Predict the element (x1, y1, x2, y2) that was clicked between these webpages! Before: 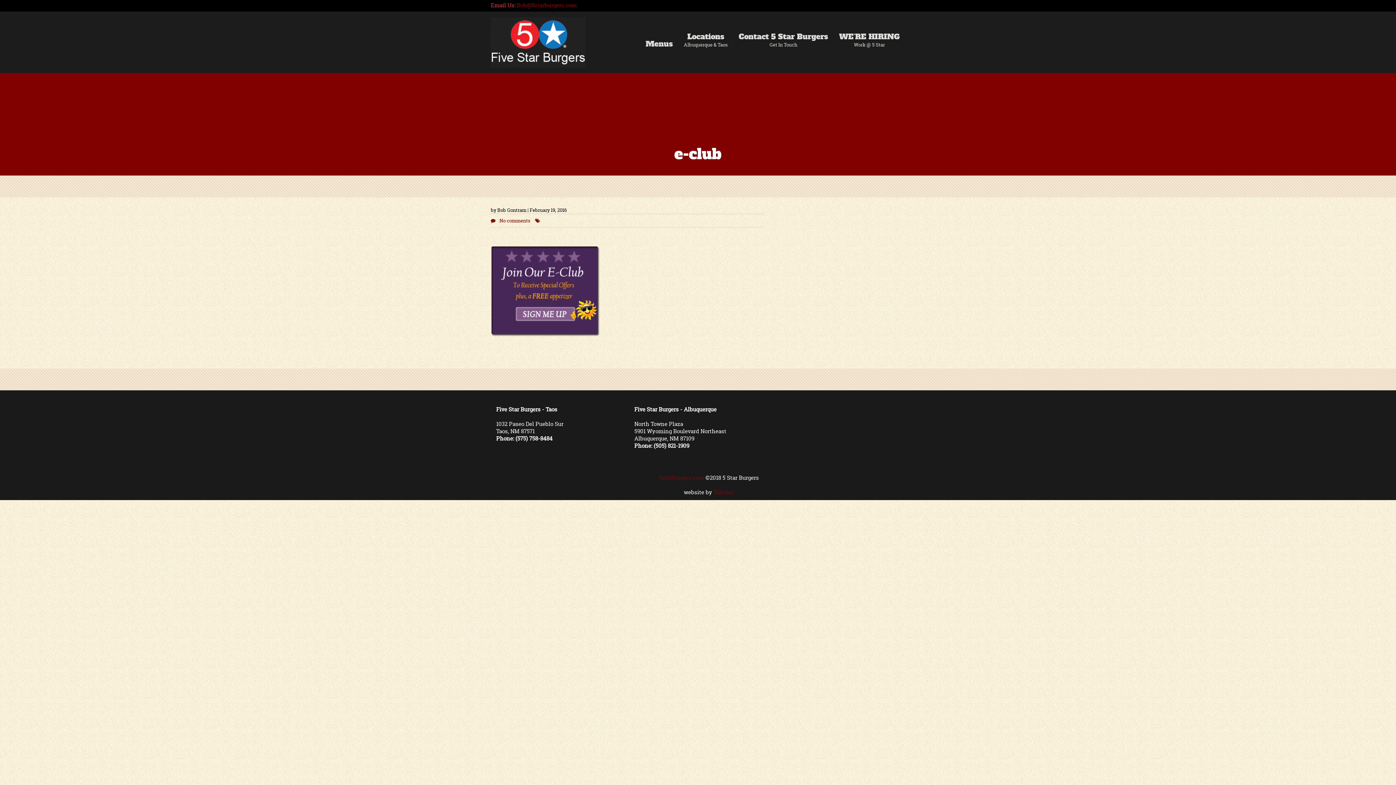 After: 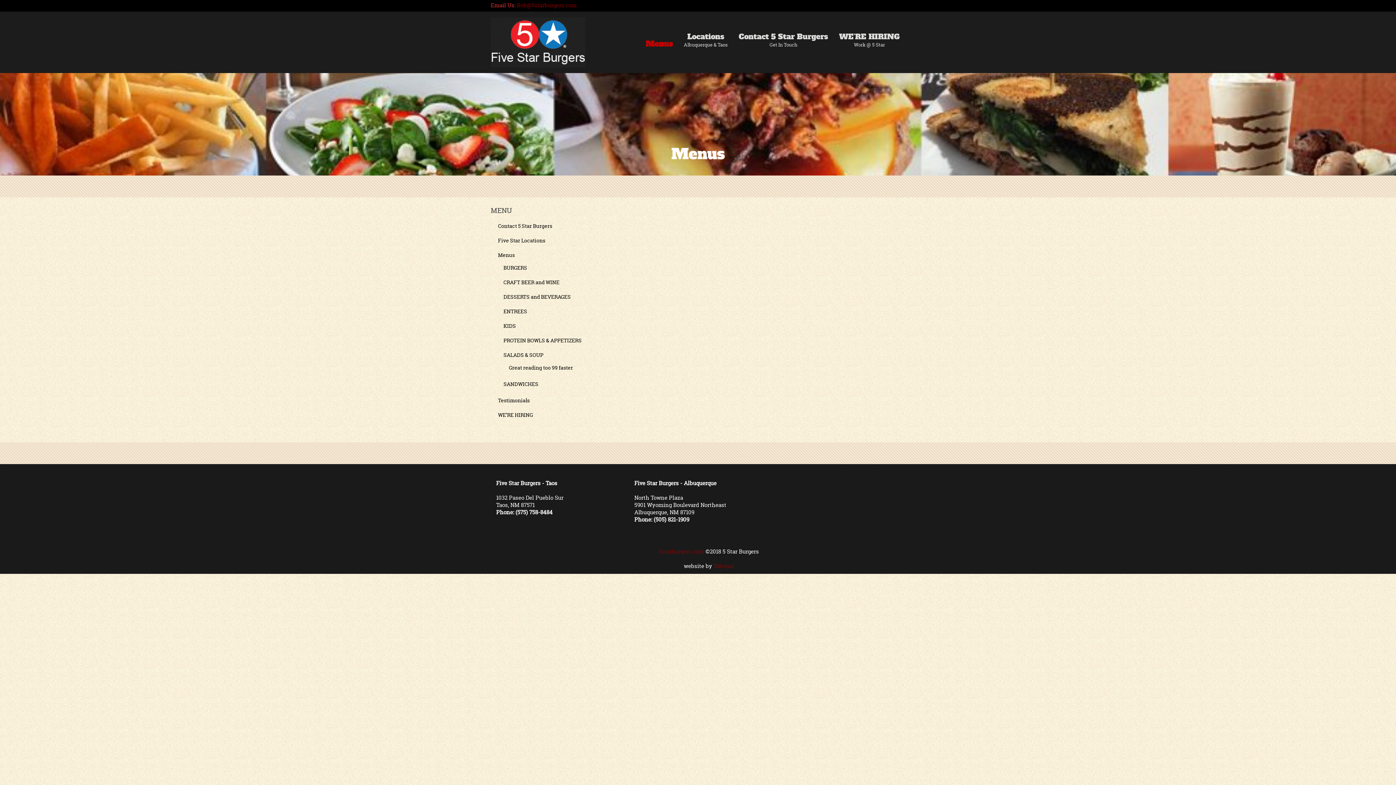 Action: bbox: (640, 40, 678, 51) label: Menus